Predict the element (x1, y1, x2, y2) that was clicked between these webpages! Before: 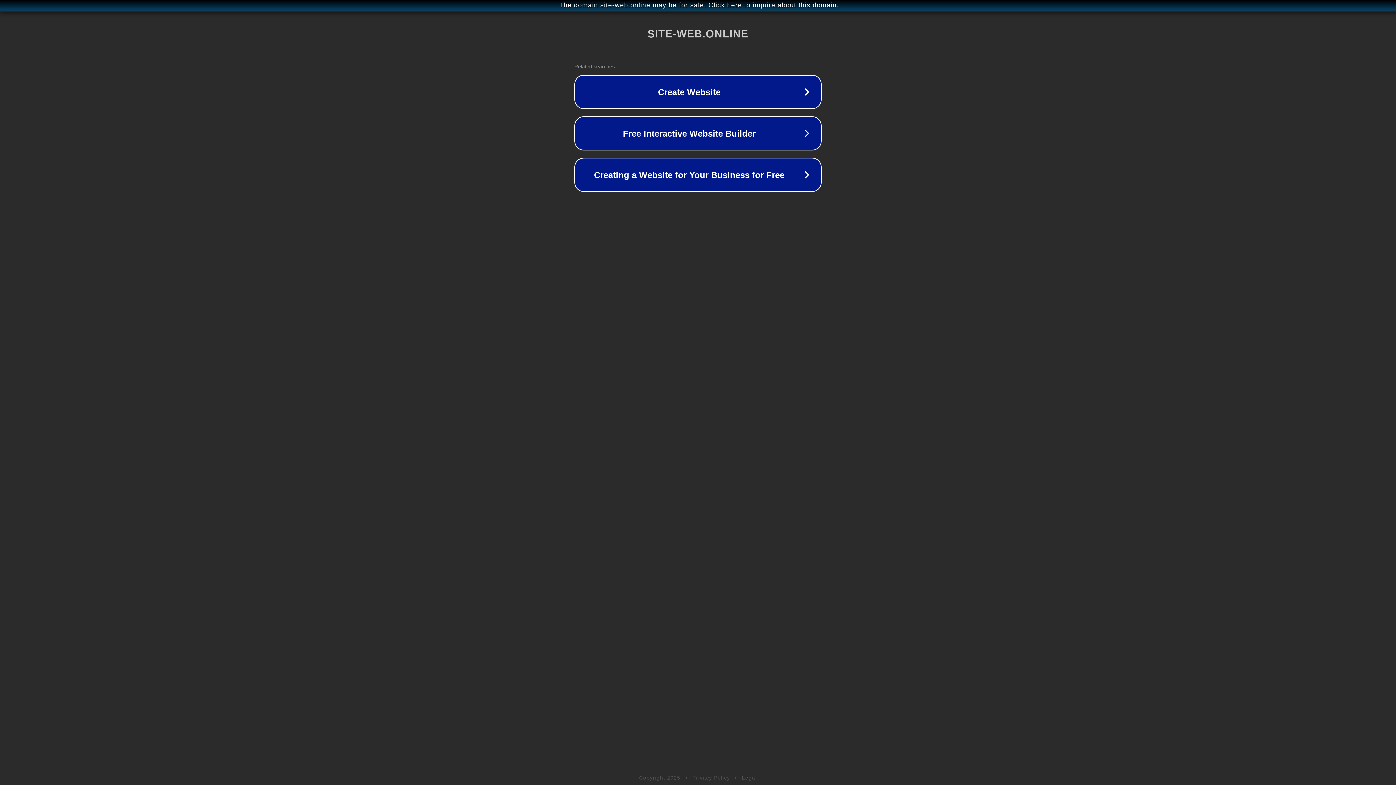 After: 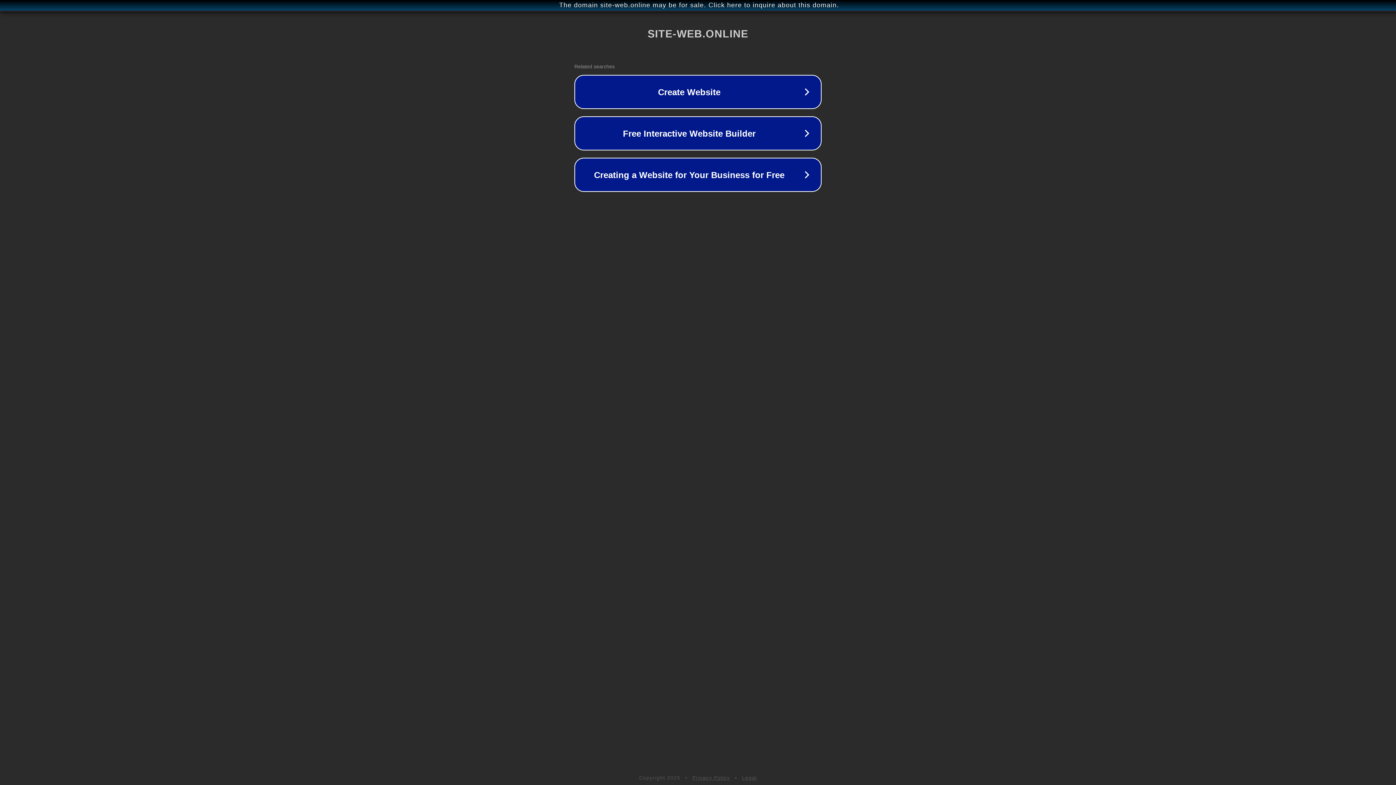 Action: bbox: (692, 775, 730, 781) label: Privacy Policy